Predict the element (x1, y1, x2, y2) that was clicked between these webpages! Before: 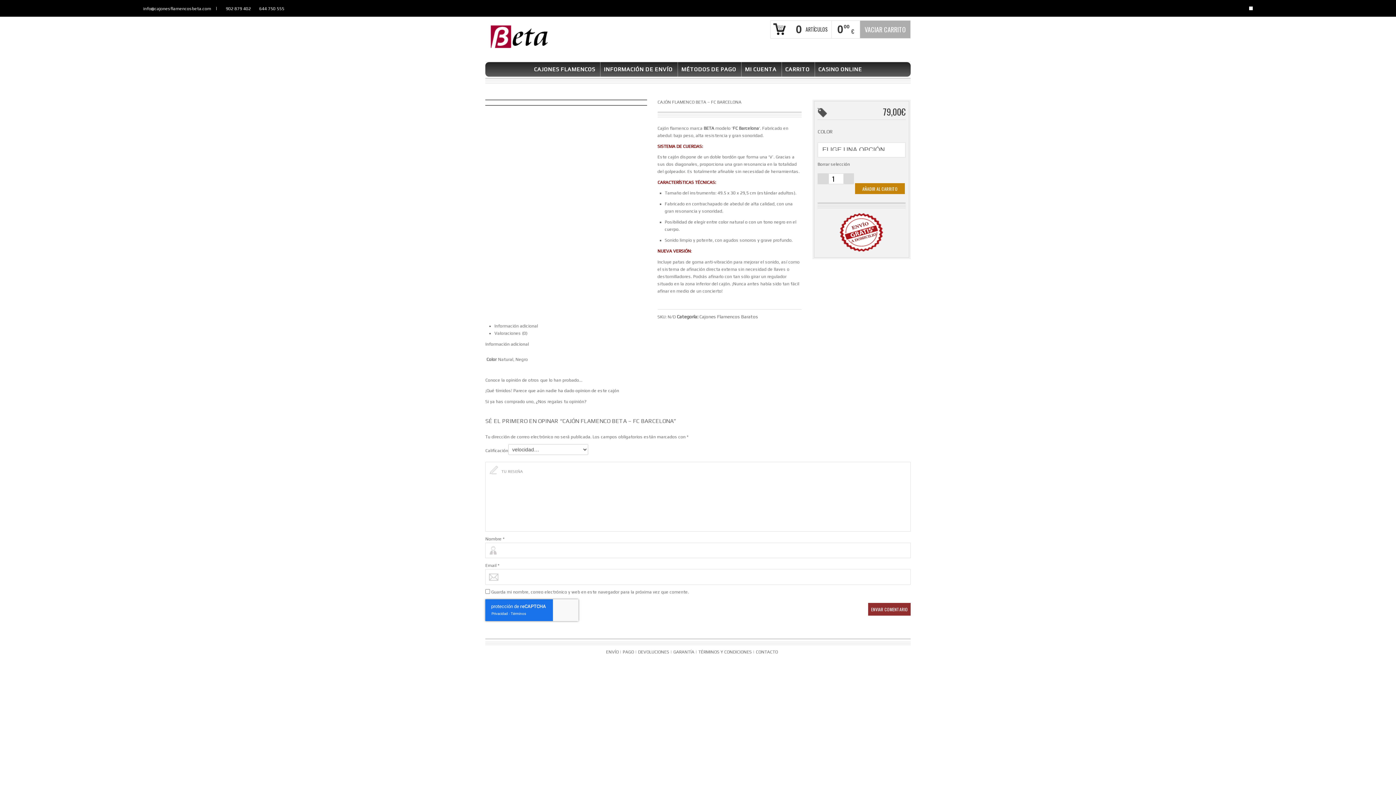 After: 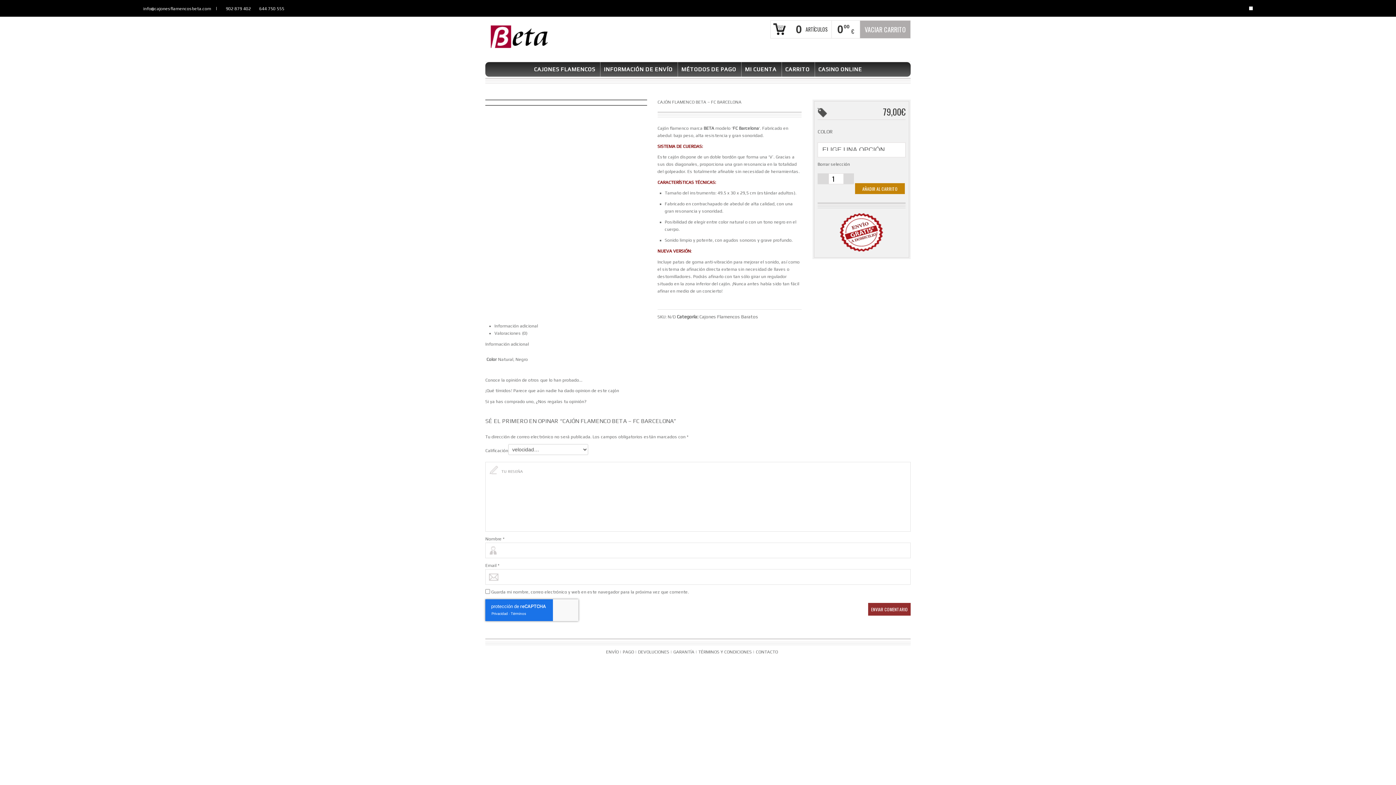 Action: bbox: (218, 6, 284, 11) label: 902 879 402 644 750 555